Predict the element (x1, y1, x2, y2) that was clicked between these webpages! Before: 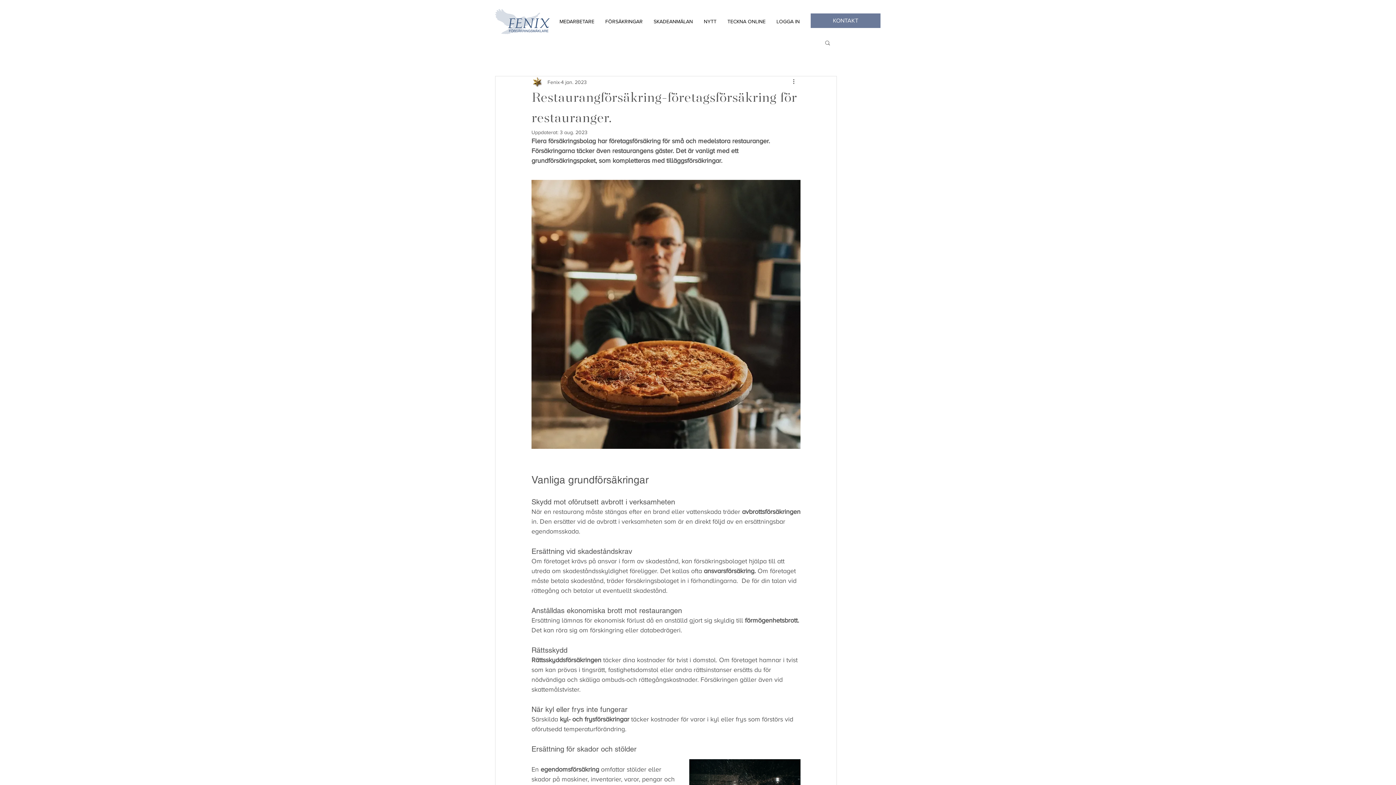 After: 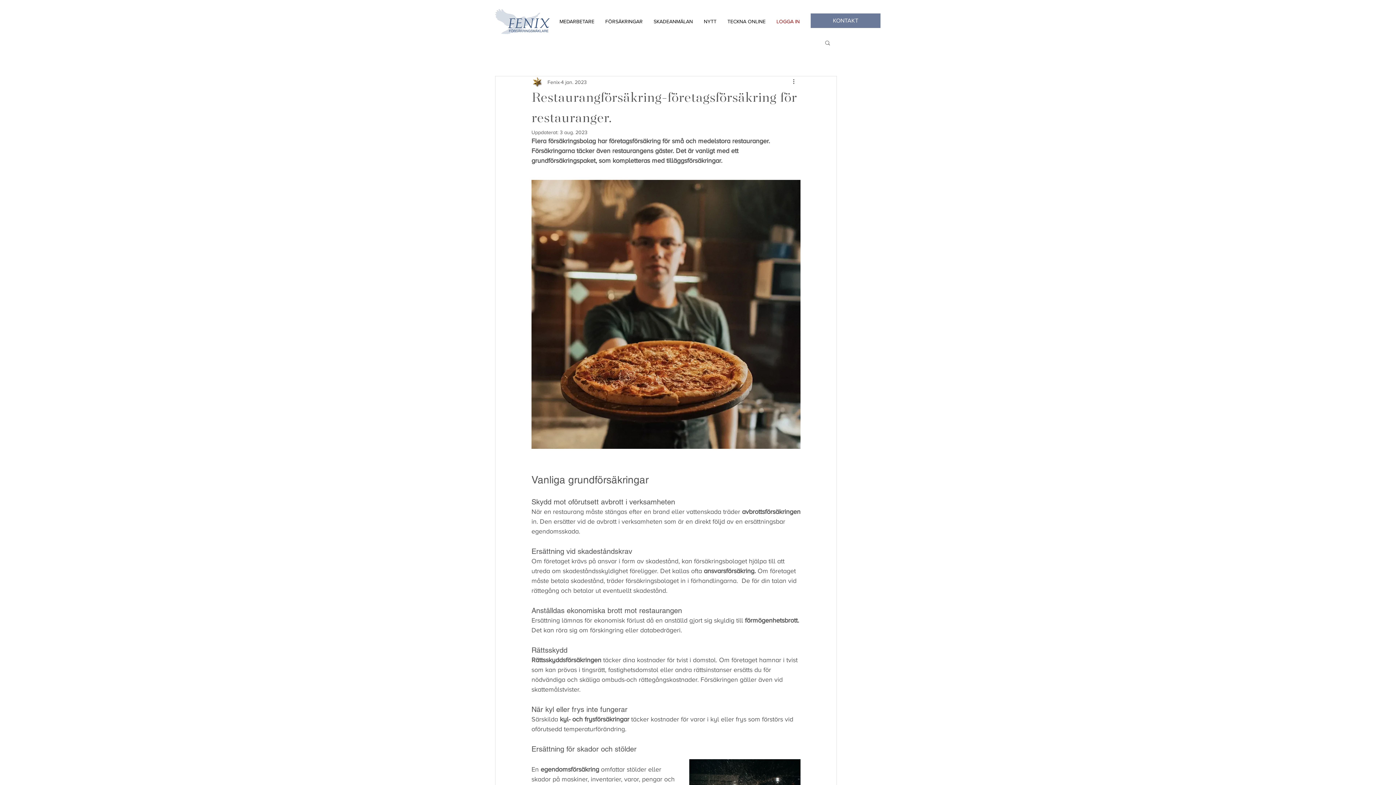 Action: label: LOGGA IN bbox: (771, 13, 805, 30)